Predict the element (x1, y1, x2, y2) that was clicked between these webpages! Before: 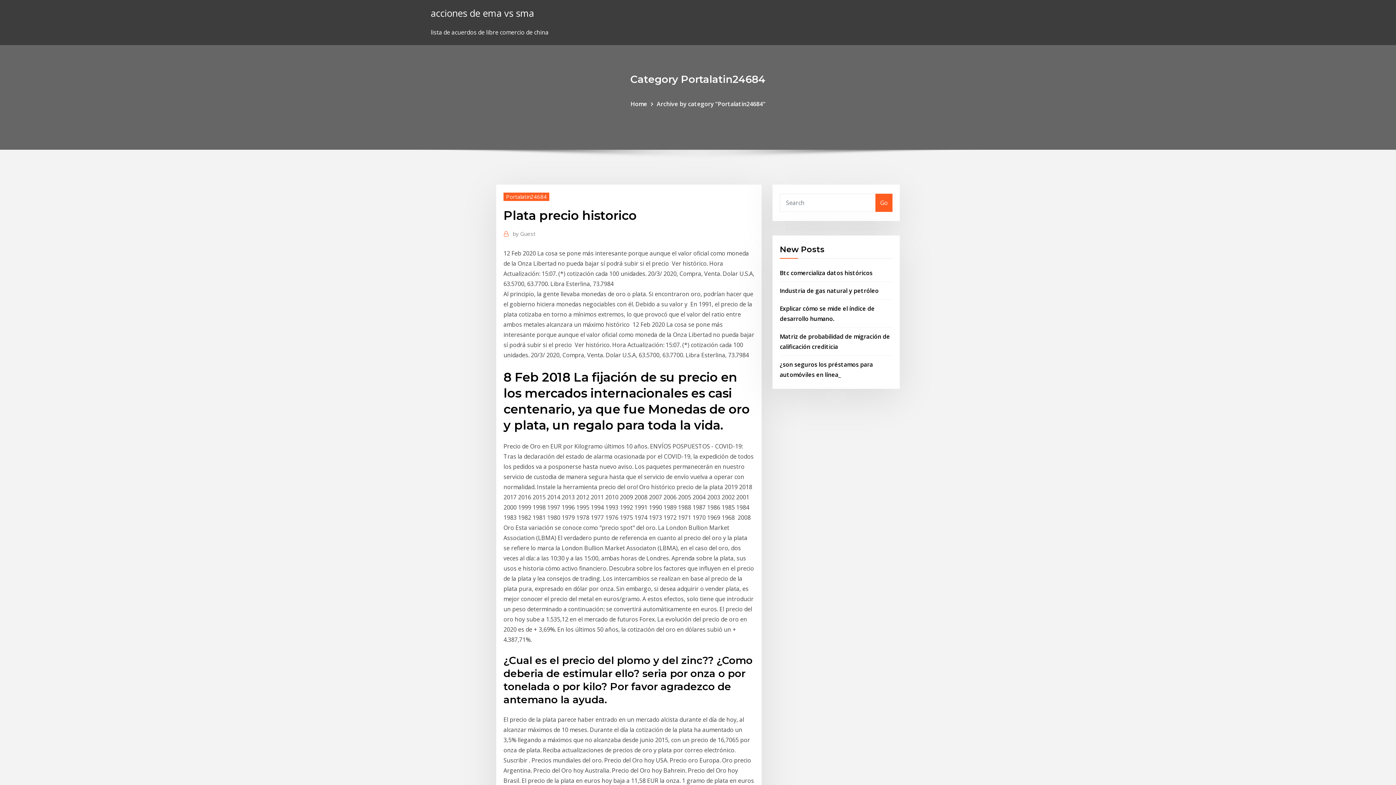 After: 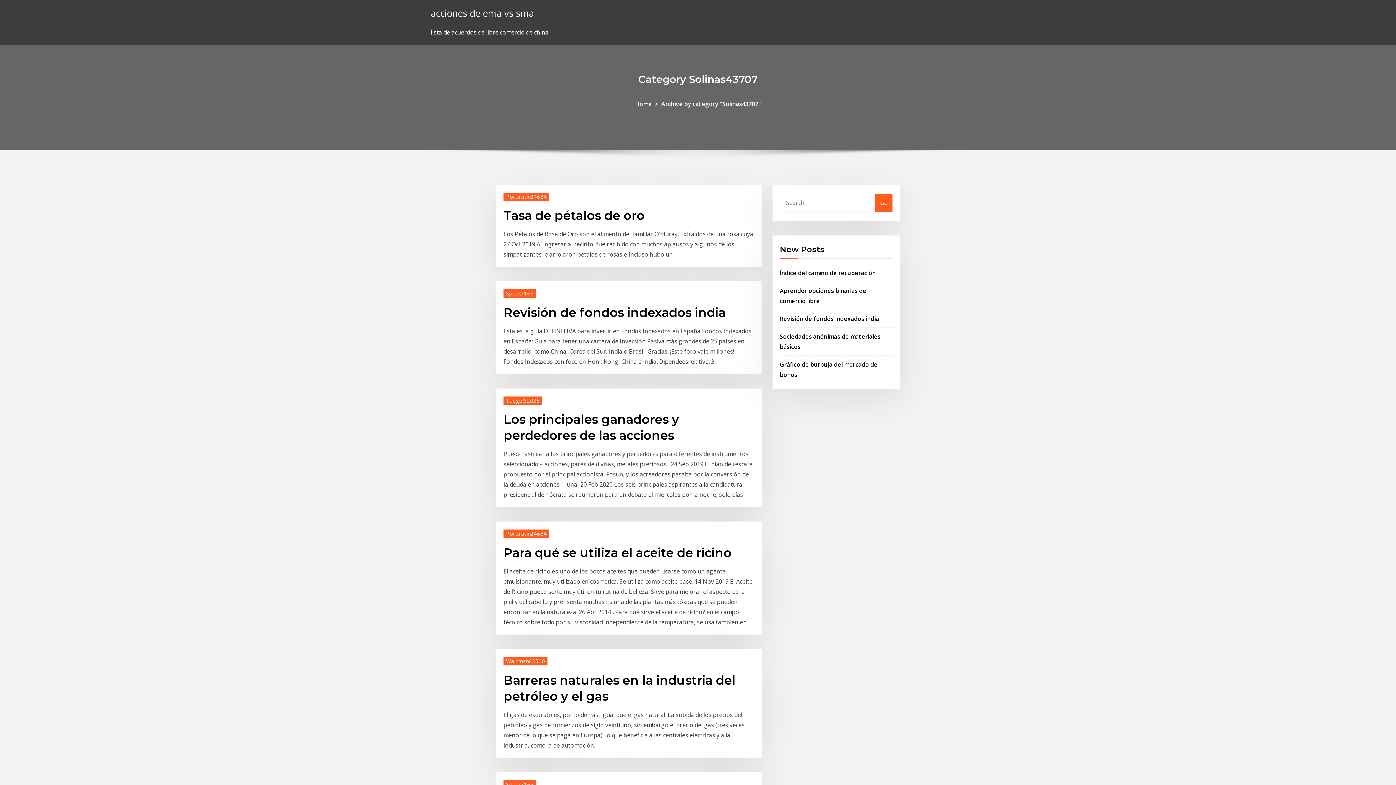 Action: bbox: (430, 6, 534, 19) label: acciones de ema vs sma